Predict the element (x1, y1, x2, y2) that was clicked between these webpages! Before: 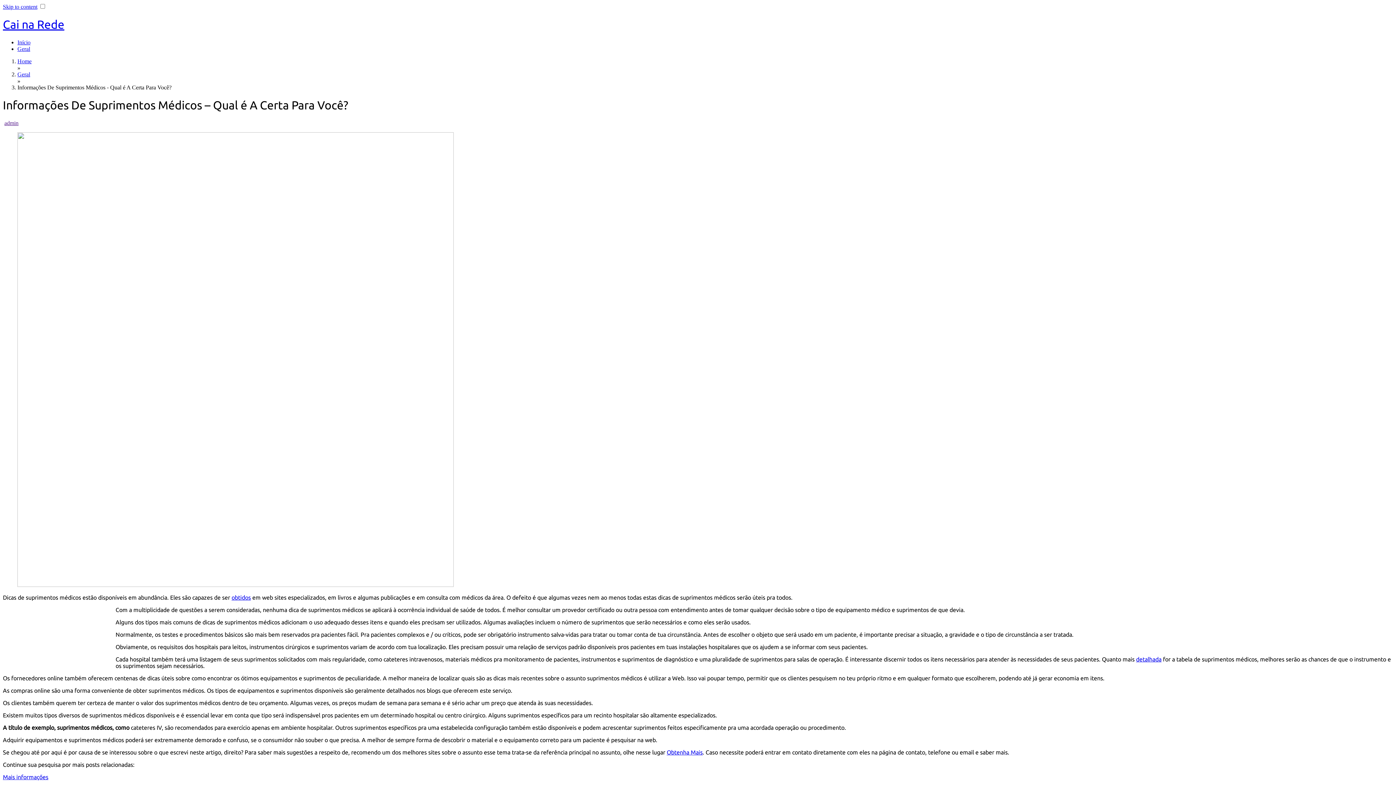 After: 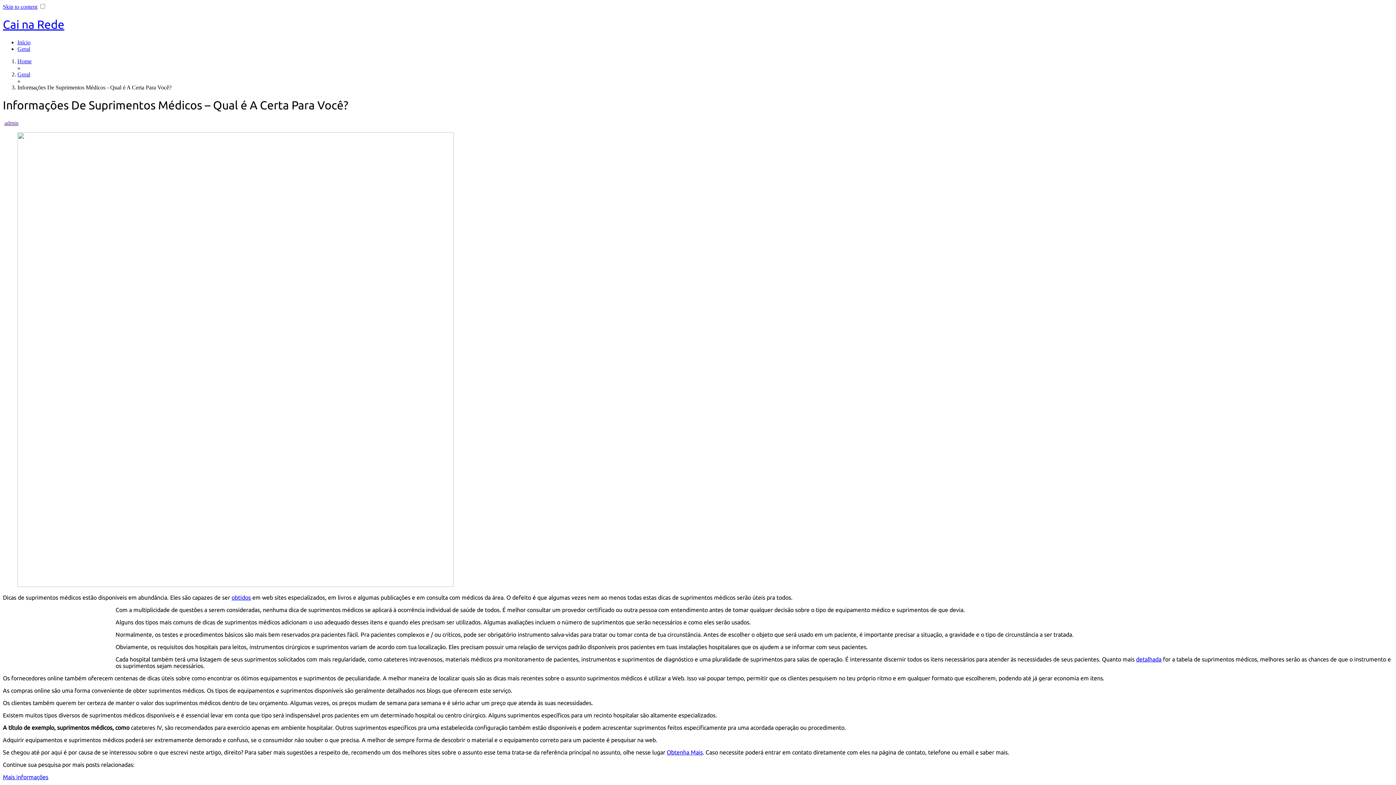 Action: label: Obtenha Mais bbox: (666, 749, 702, 755)